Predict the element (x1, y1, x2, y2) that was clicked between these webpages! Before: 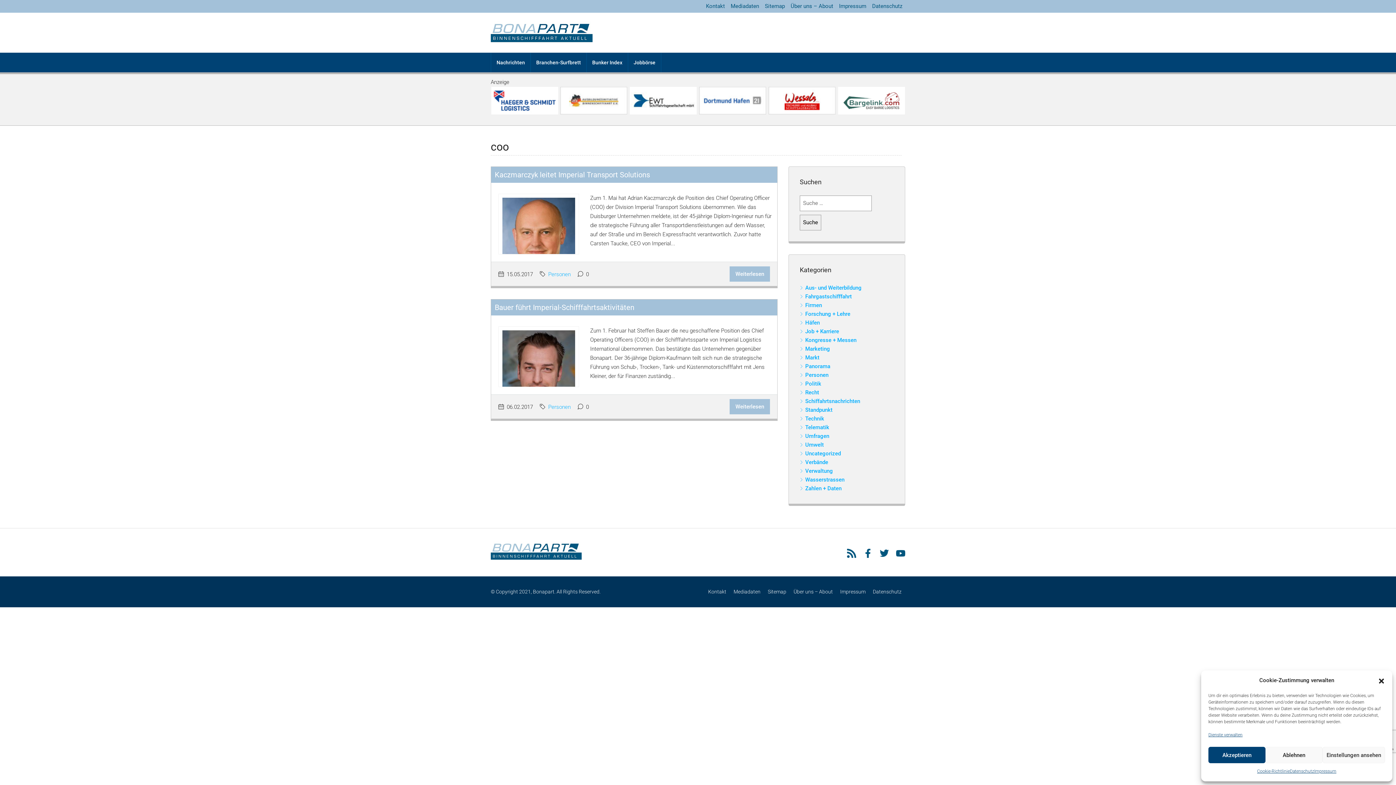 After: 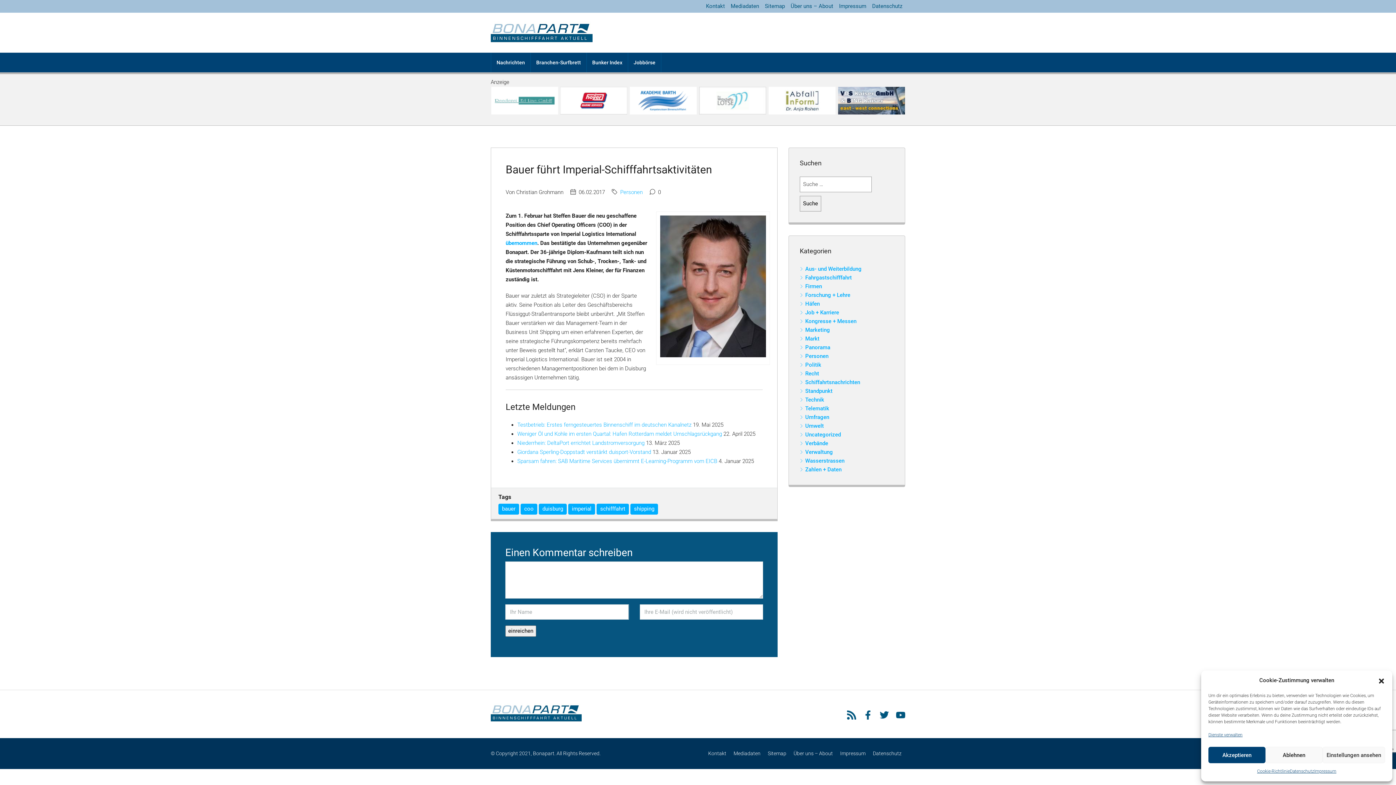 Action: bbox: (729, 399, 770, 414) label: Weiterlesen